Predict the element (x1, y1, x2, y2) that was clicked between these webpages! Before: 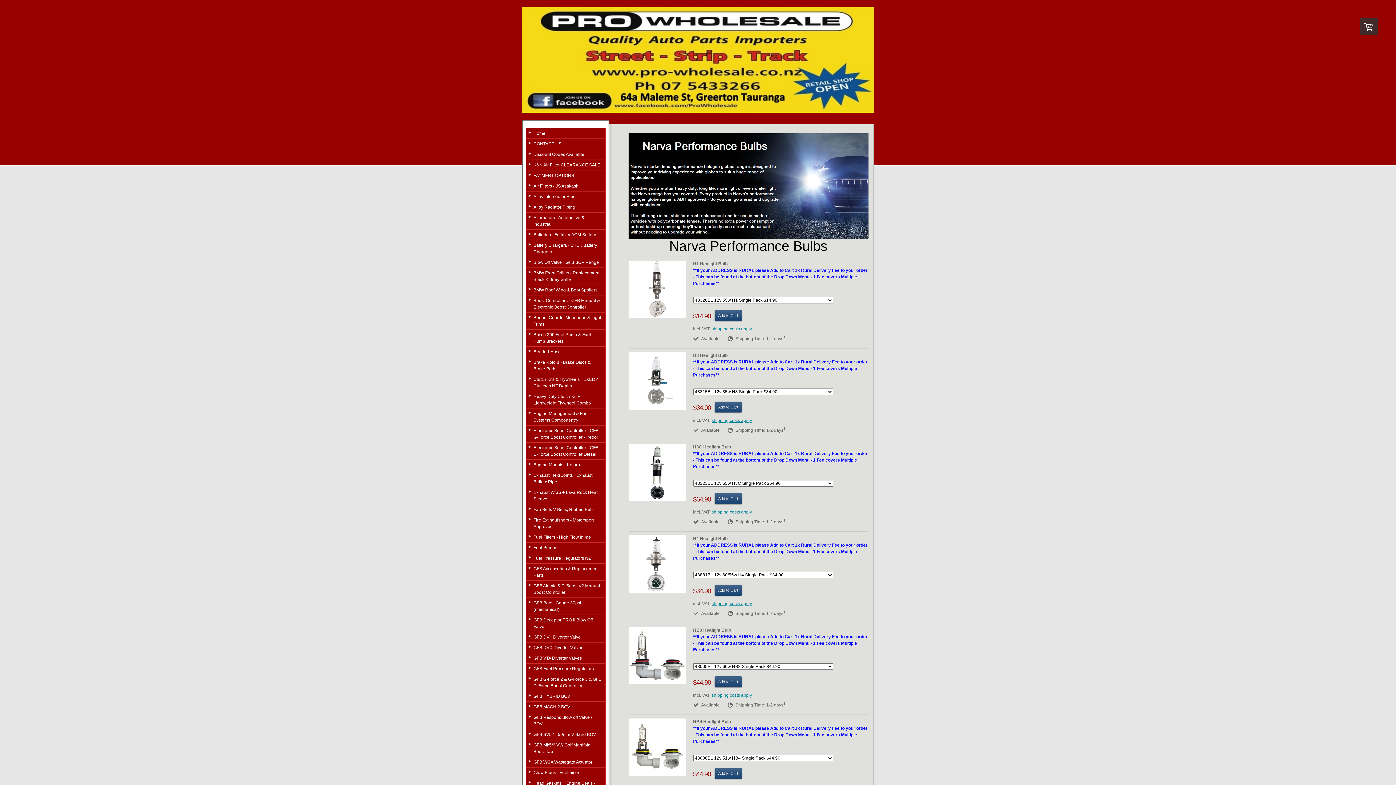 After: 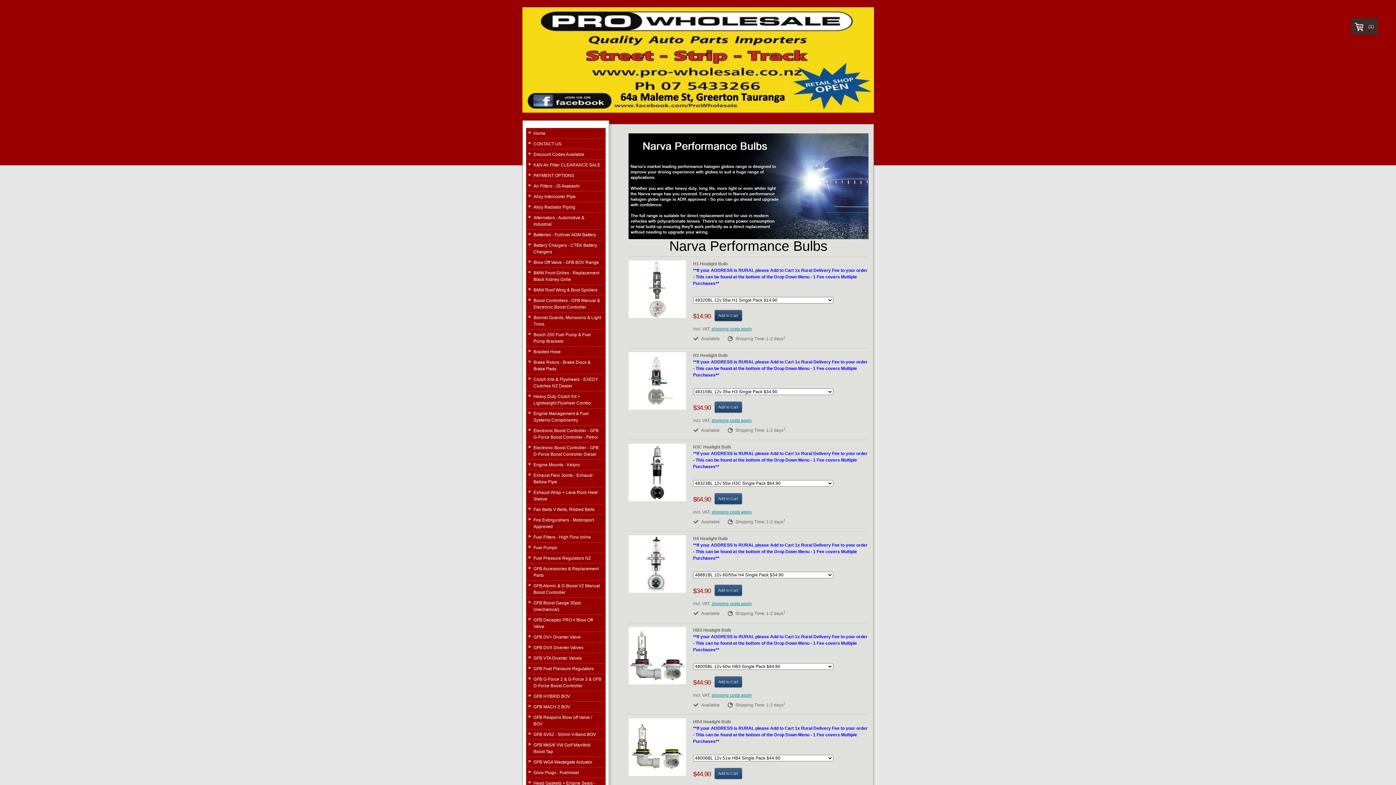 Action: label: Add to Cart bbox: (714, 310, 742, 321)